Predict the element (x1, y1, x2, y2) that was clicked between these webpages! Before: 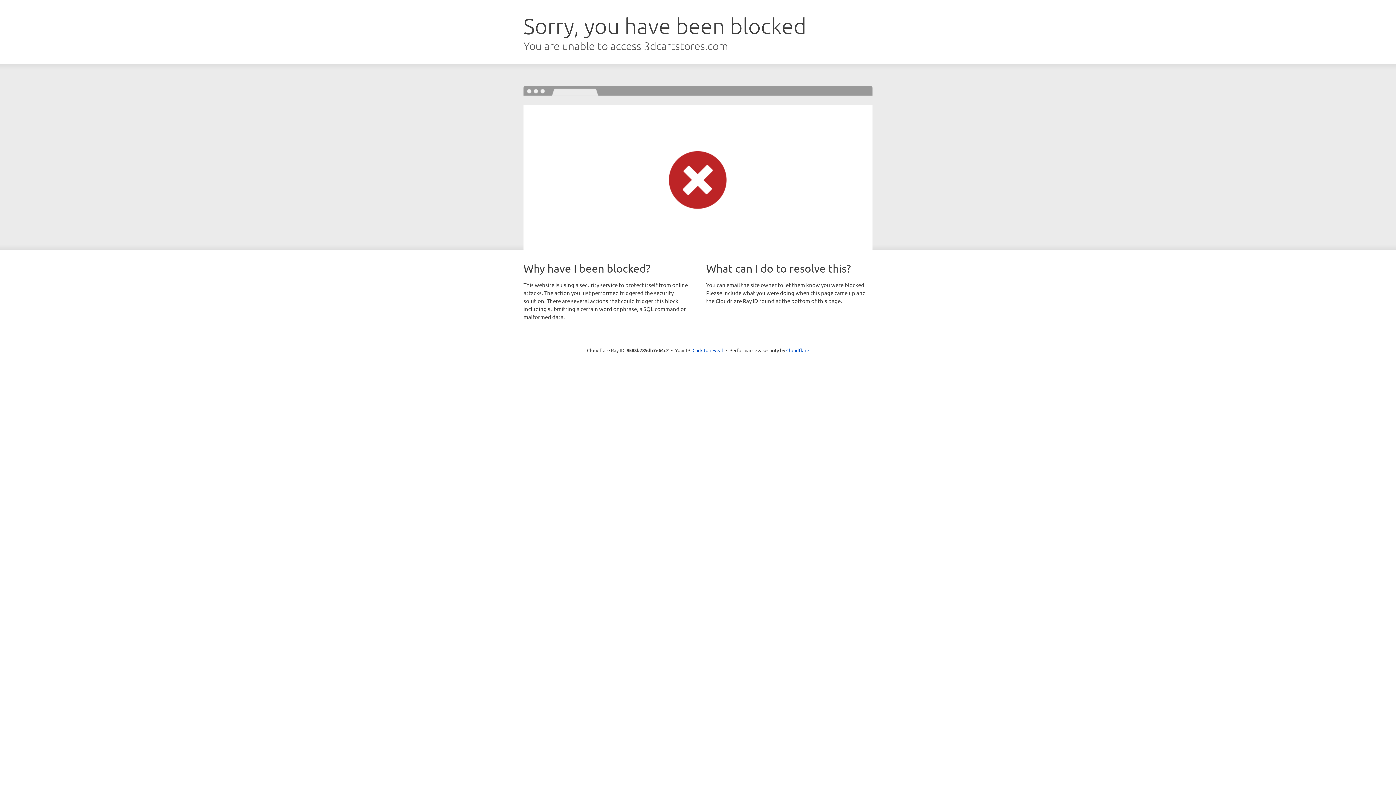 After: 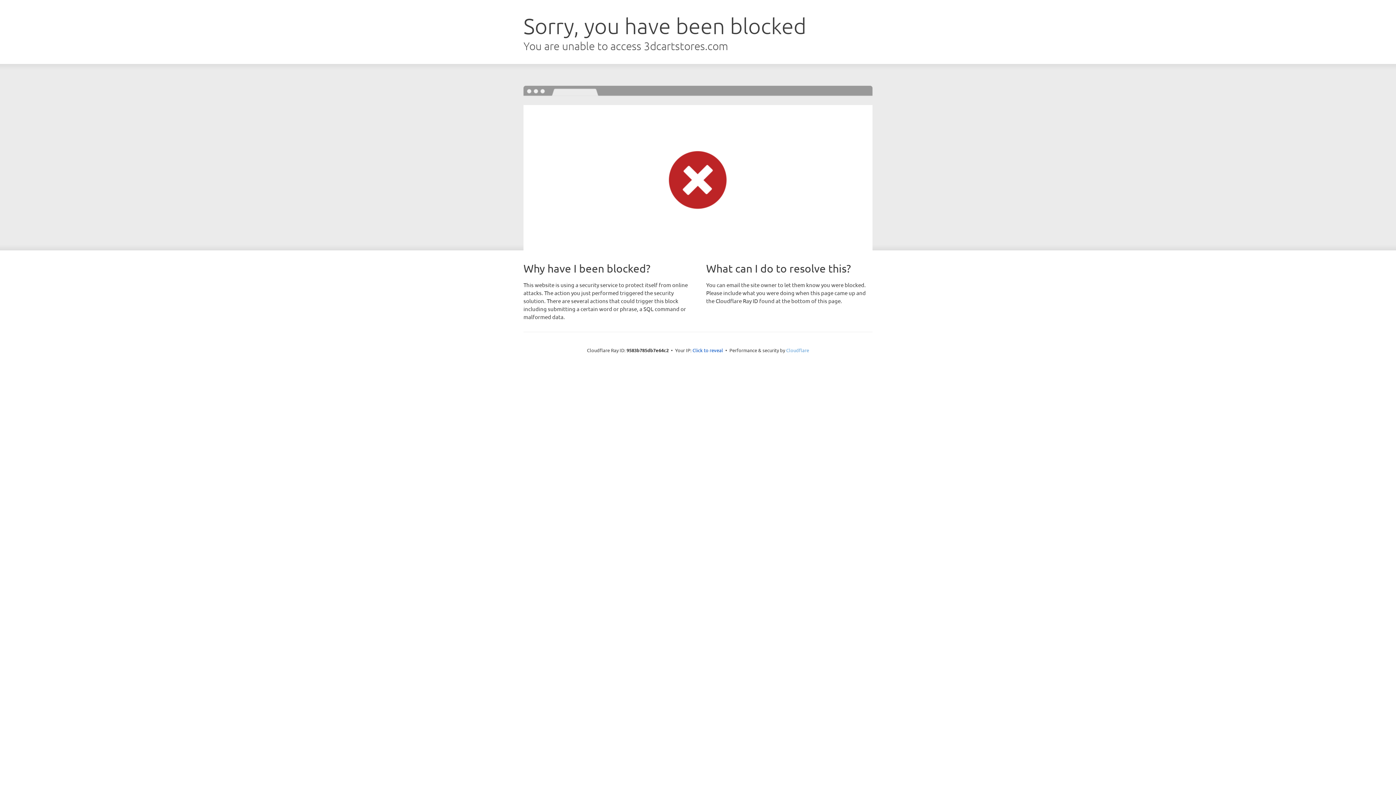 Action: label: Cloudflare bbox: (786, 347, 809, 353)